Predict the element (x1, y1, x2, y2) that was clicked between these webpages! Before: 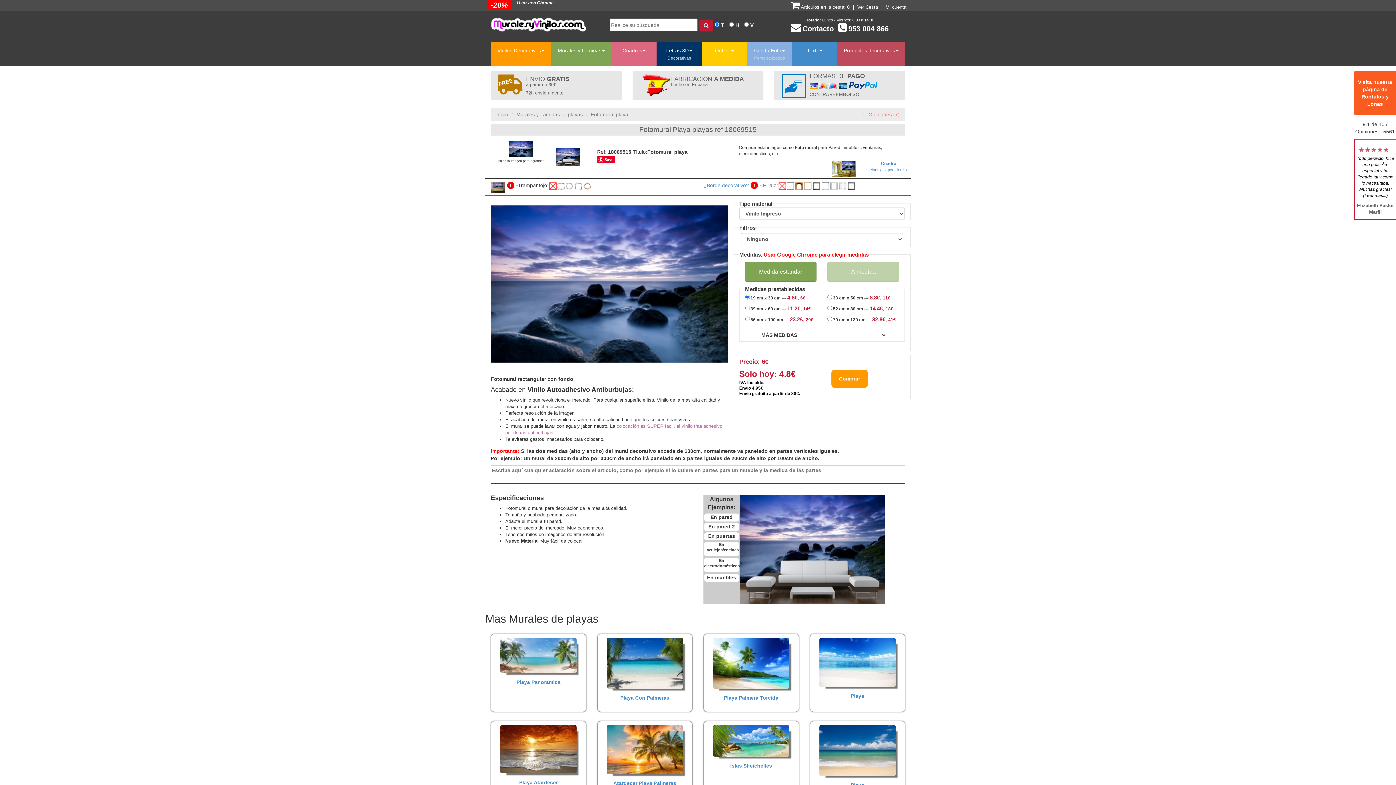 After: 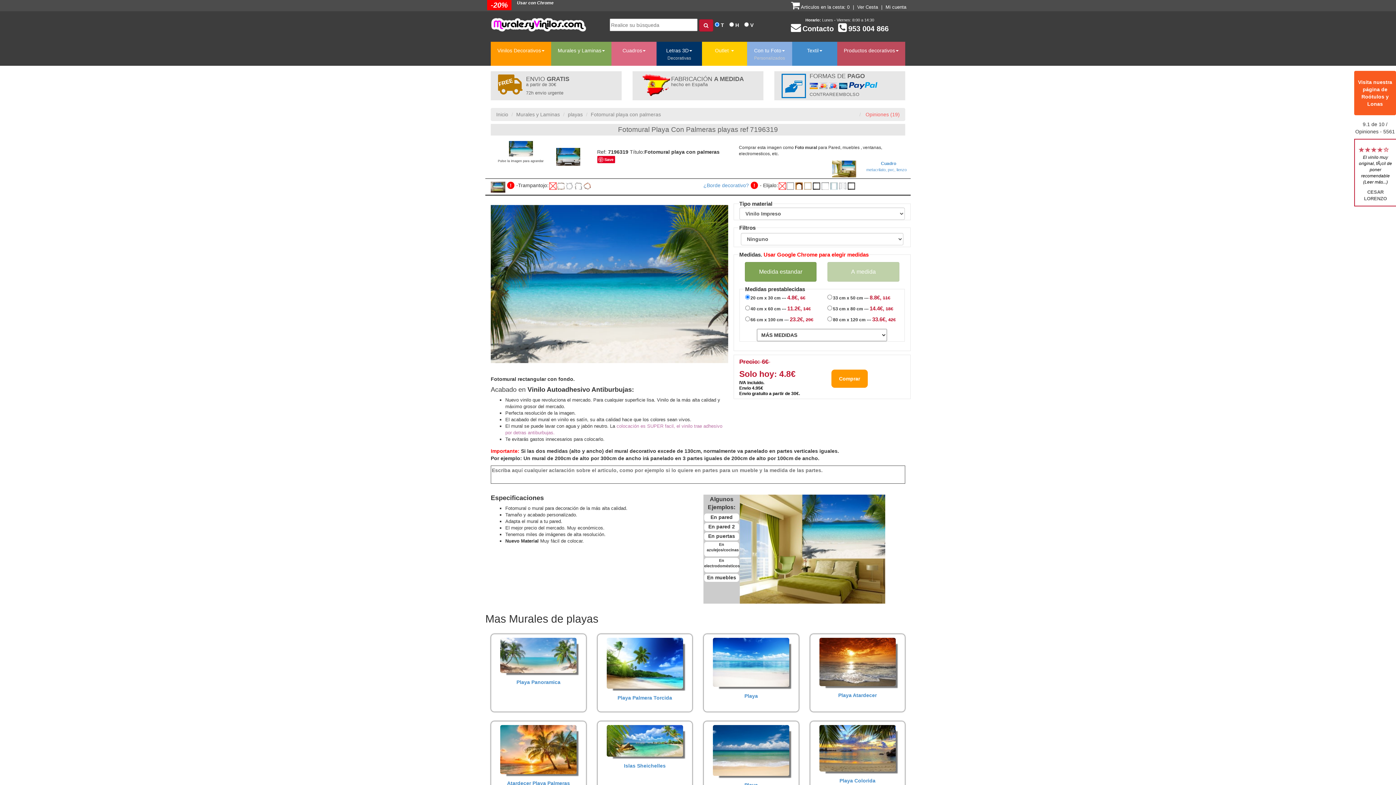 Action: bbox: (606, 658, 683, 664)